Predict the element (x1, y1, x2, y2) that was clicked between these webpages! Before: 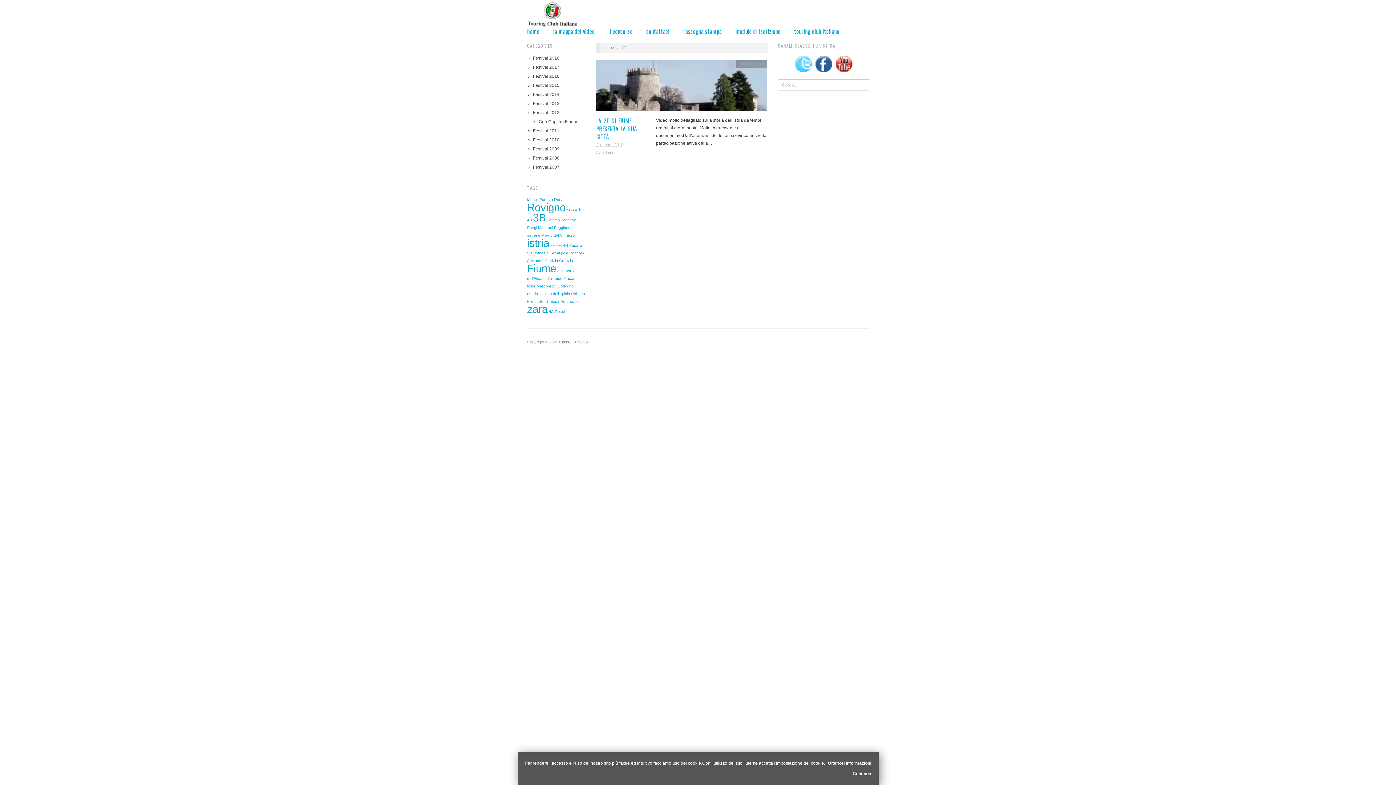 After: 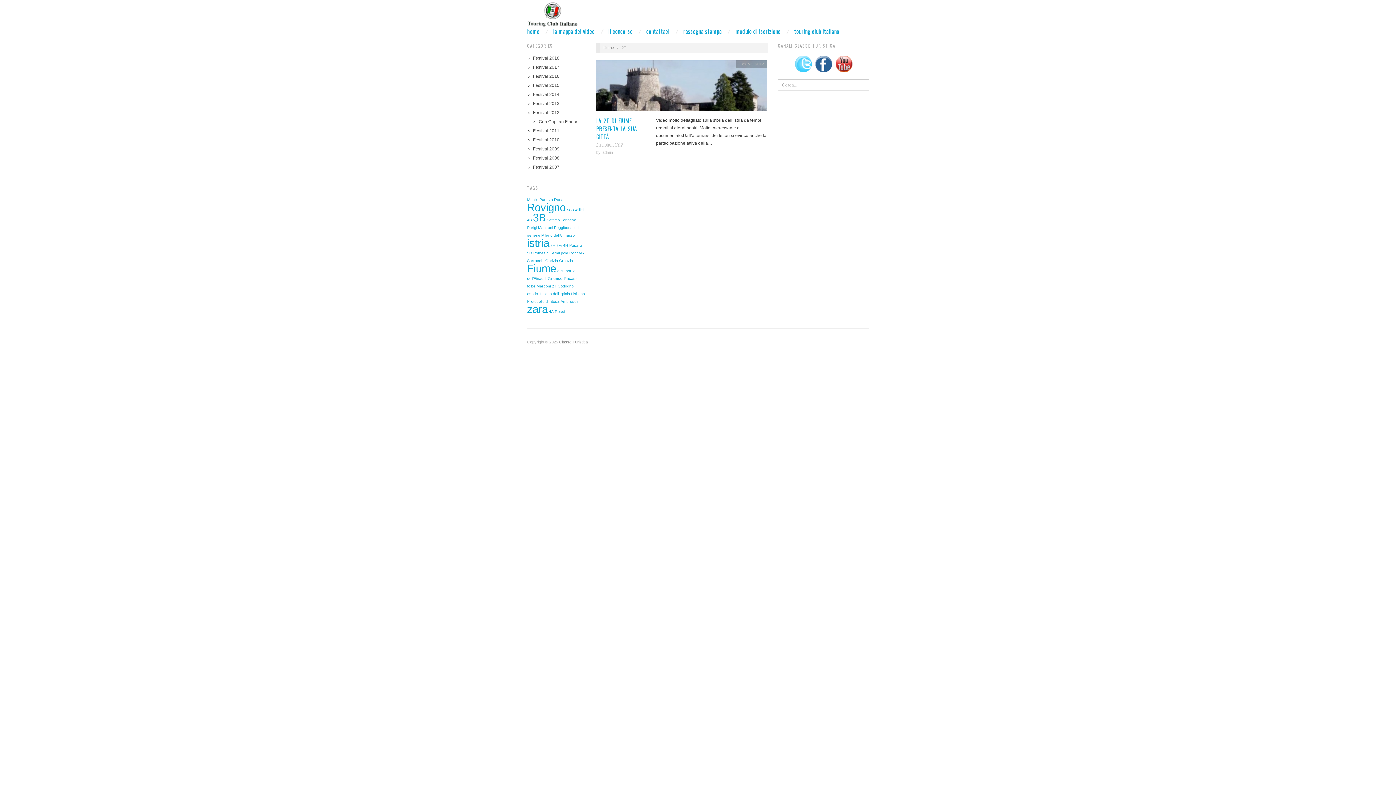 Action: label: Continua bbox: (533, 770, 871, 778)